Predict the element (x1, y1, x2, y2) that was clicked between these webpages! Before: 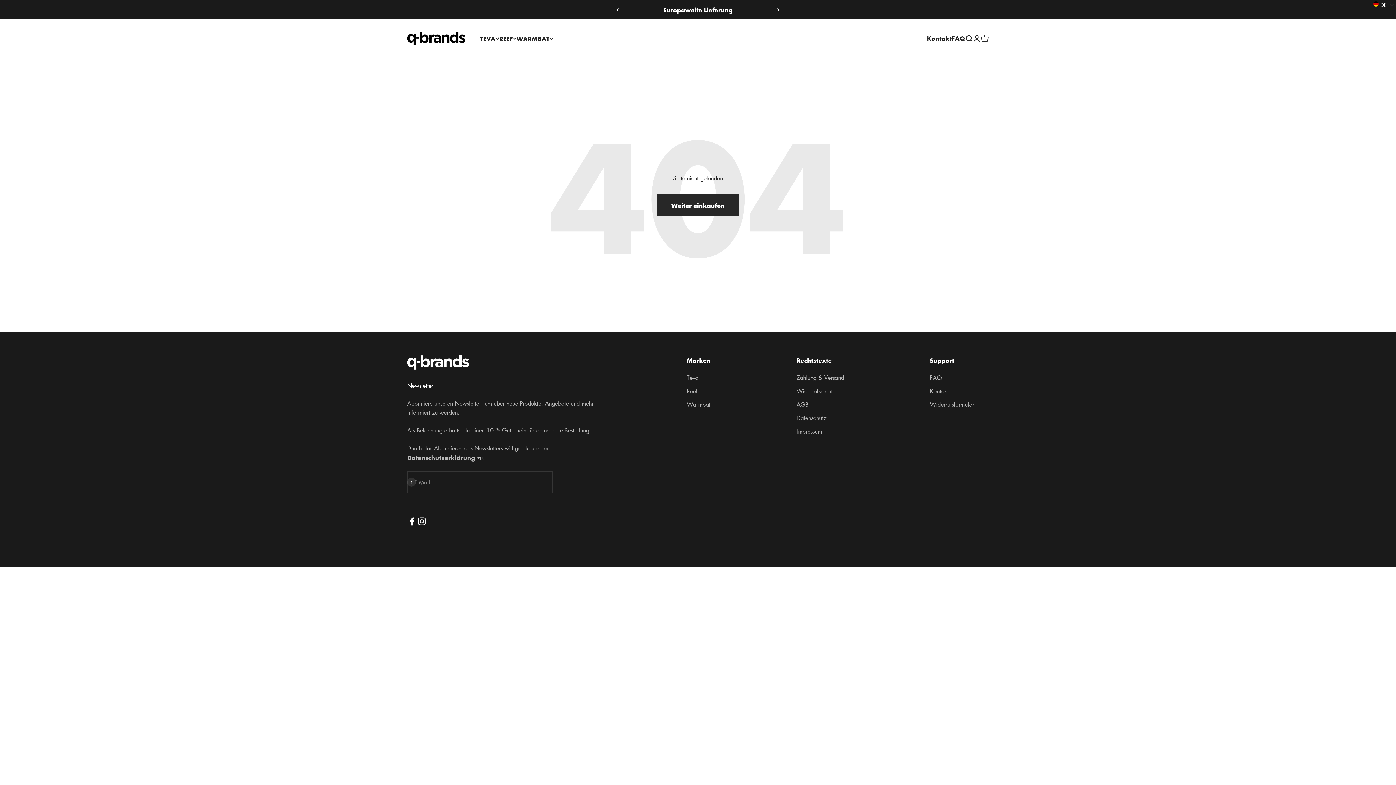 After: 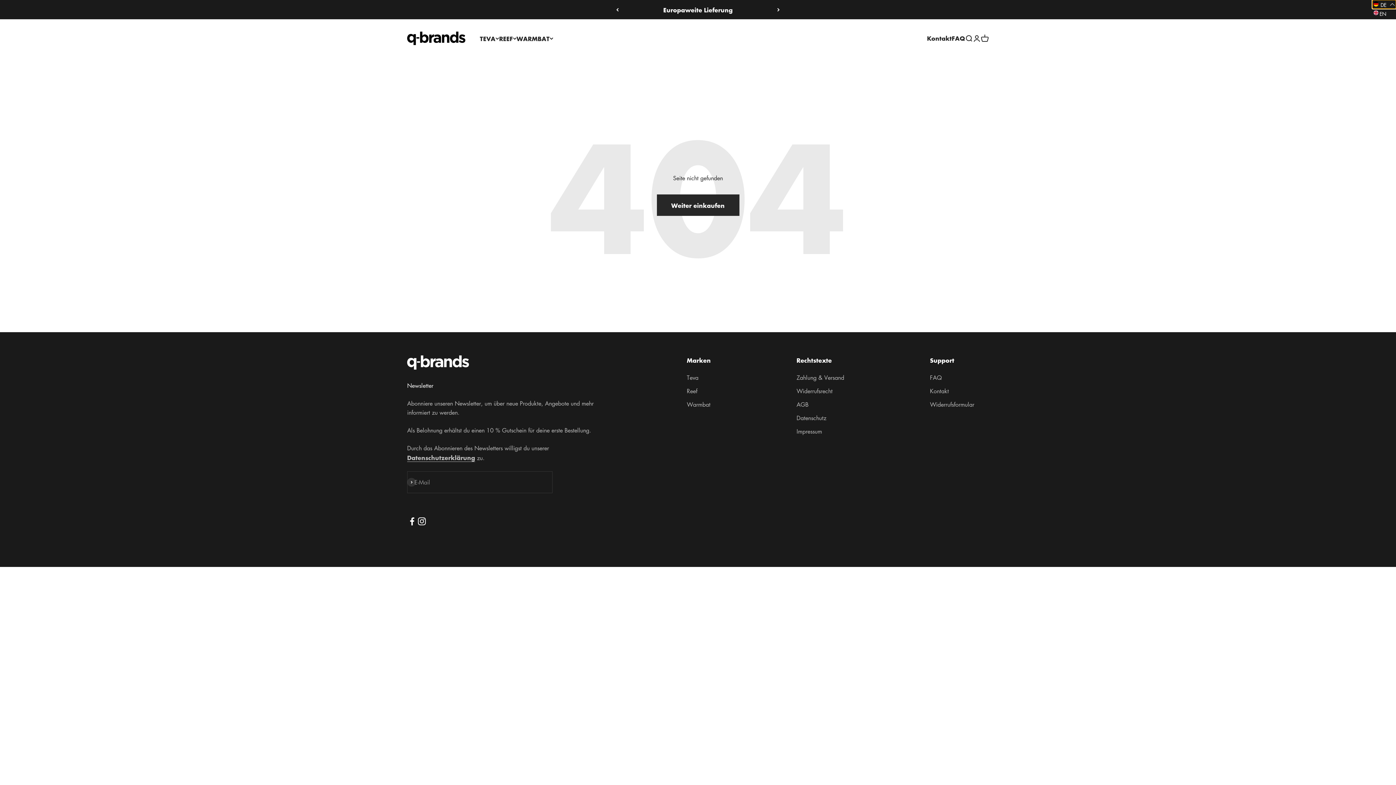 Action: bbox: (1372, 0, 1396, 8) label: Selected language: Deutsch